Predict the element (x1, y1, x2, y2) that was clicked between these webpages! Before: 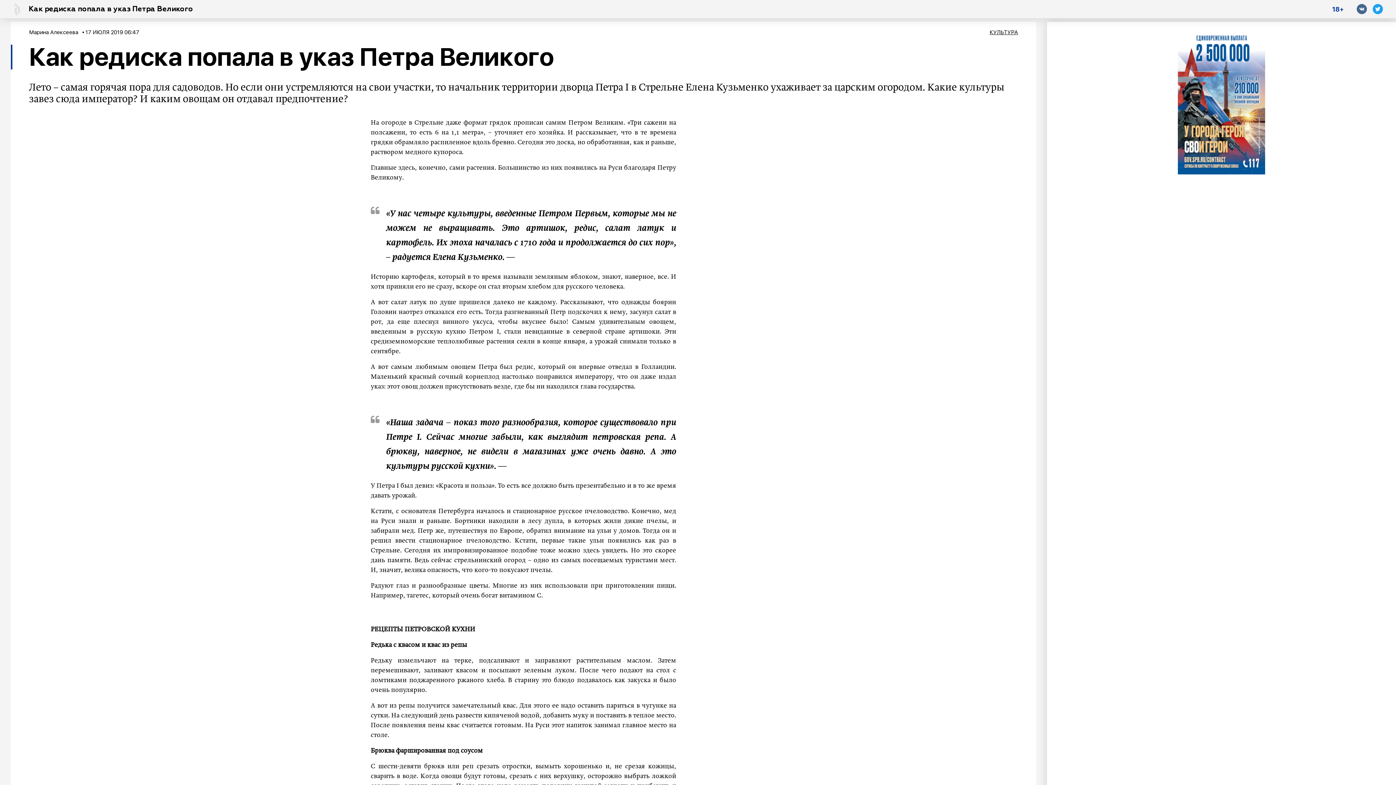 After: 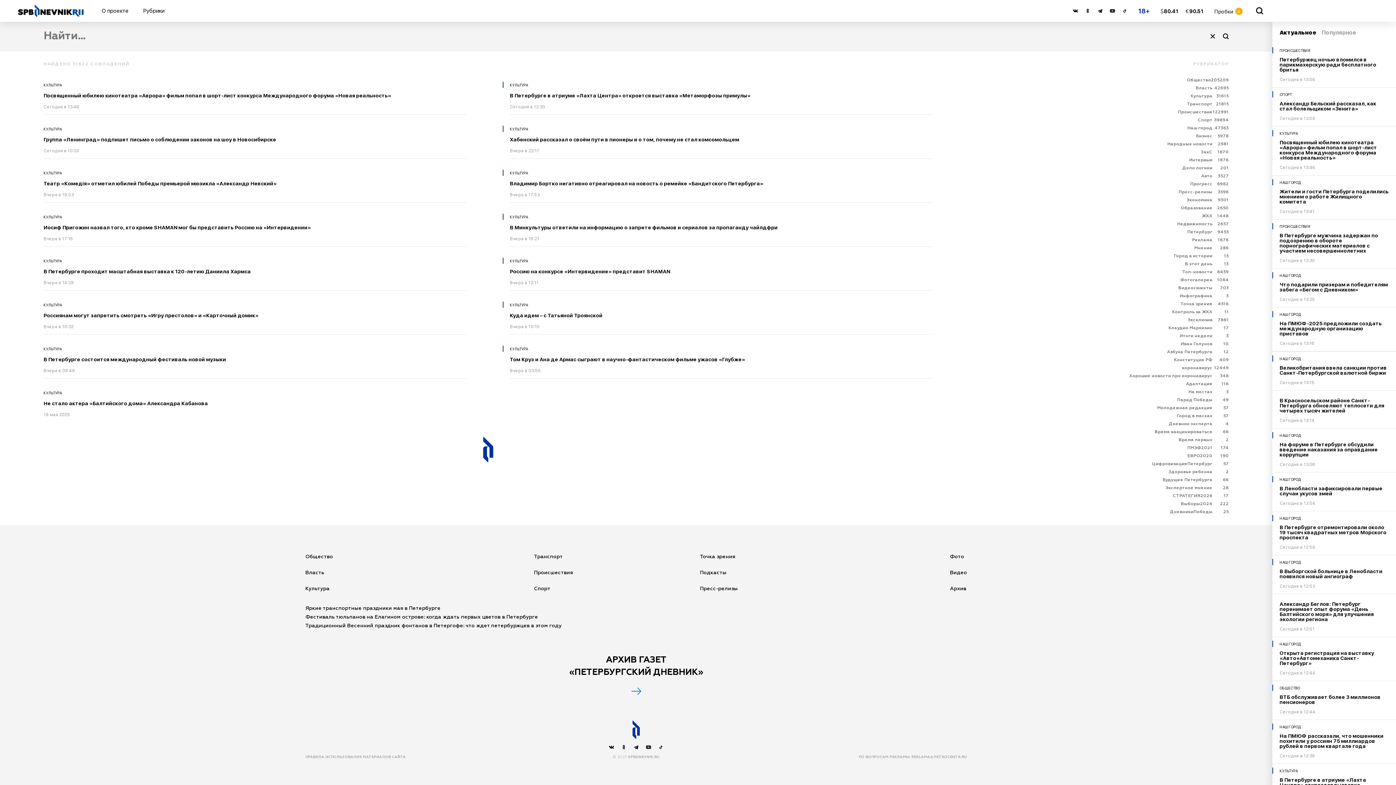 Action: label: КУЛЬТУРА bbox: (989, 29, 1018, 35)